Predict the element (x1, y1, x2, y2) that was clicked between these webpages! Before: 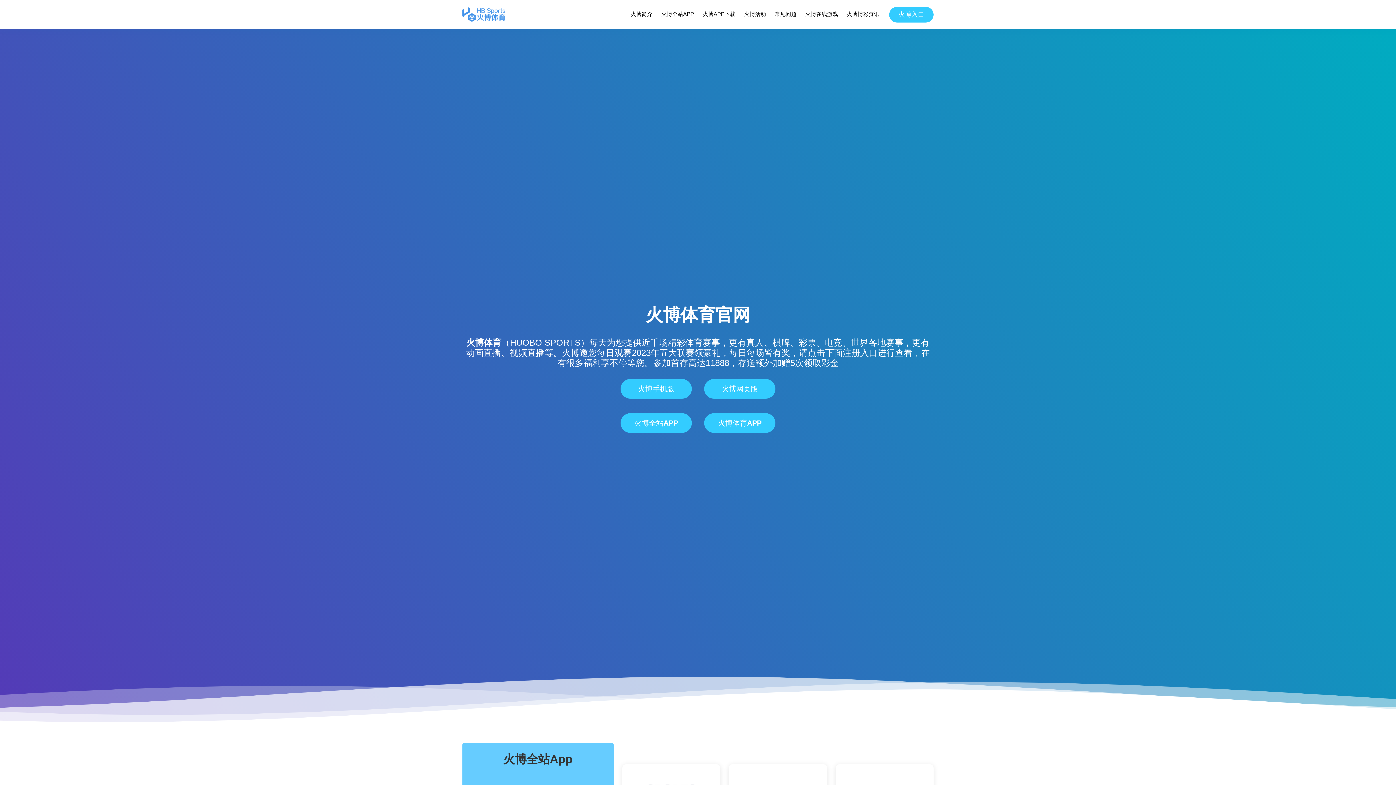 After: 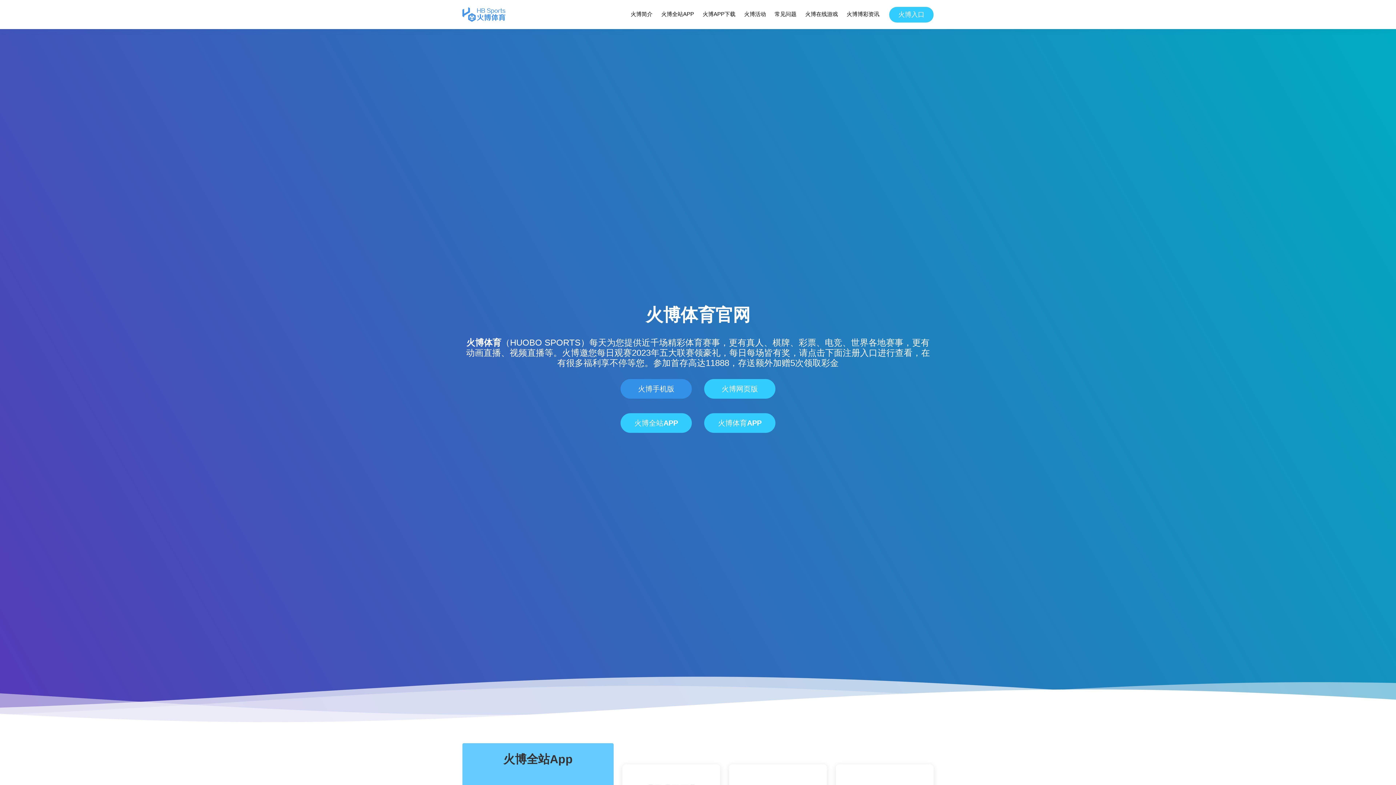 Action: bbox: (620, 379, 692, 398) label: 火博手机版